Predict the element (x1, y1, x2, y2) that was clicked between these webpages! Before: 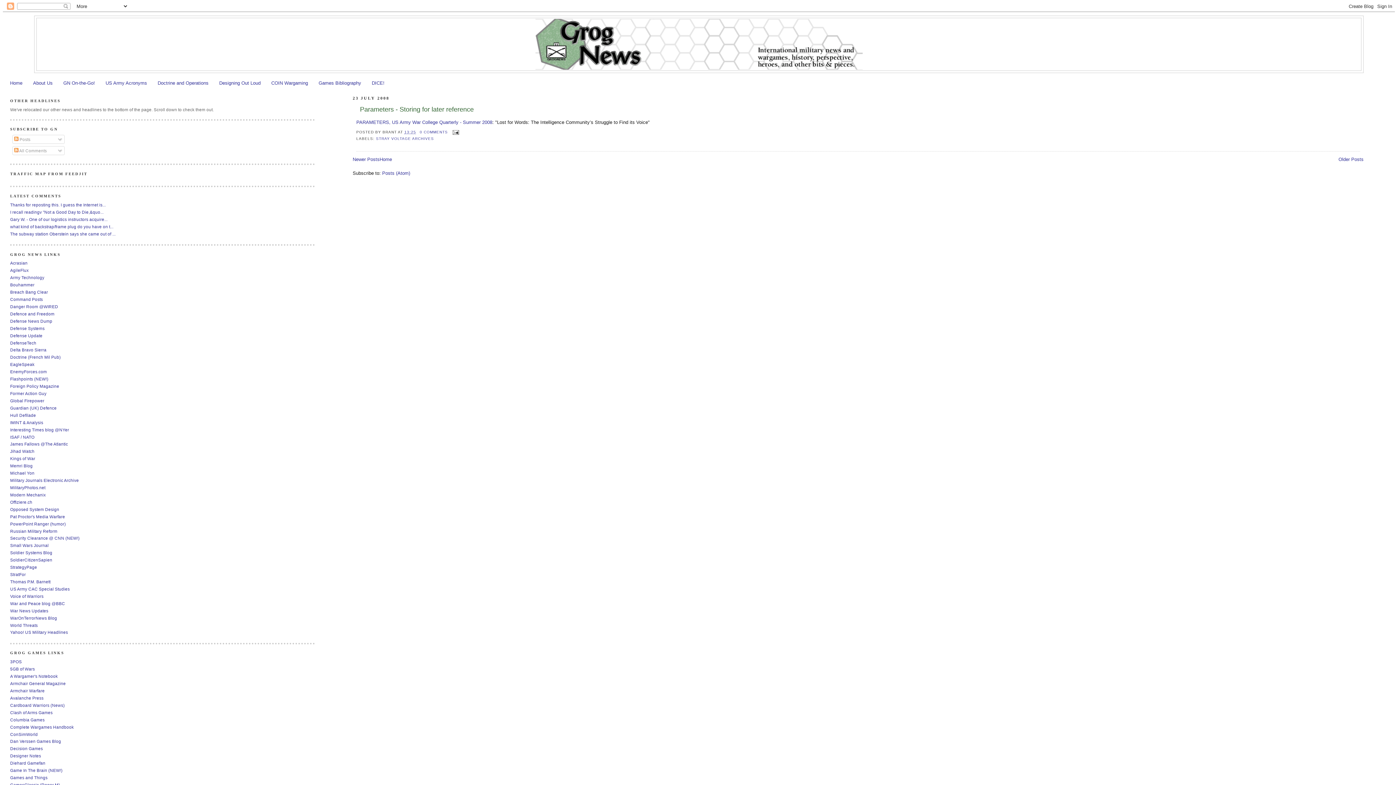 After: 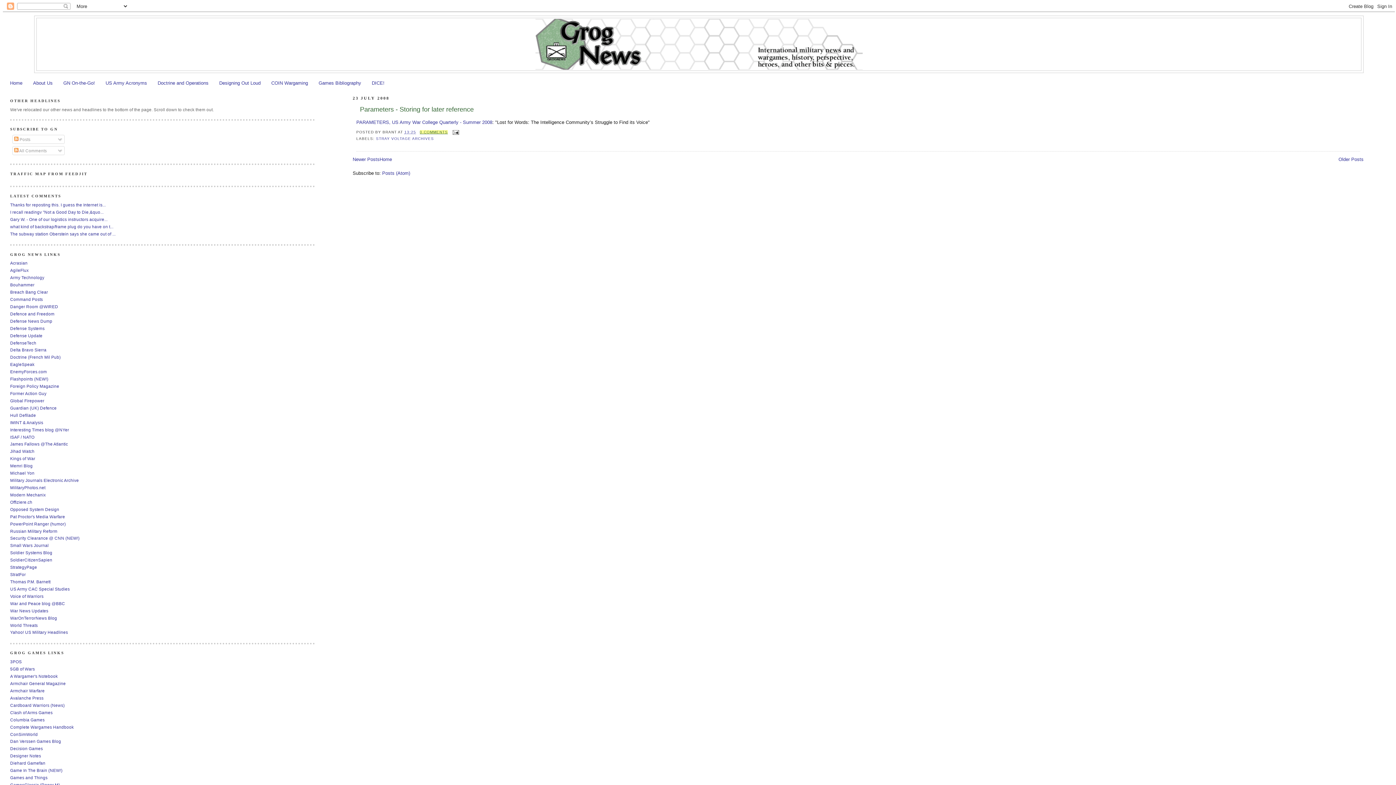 Action: label: 0 COMMENTS bbox: (419, 130, 447, 134)